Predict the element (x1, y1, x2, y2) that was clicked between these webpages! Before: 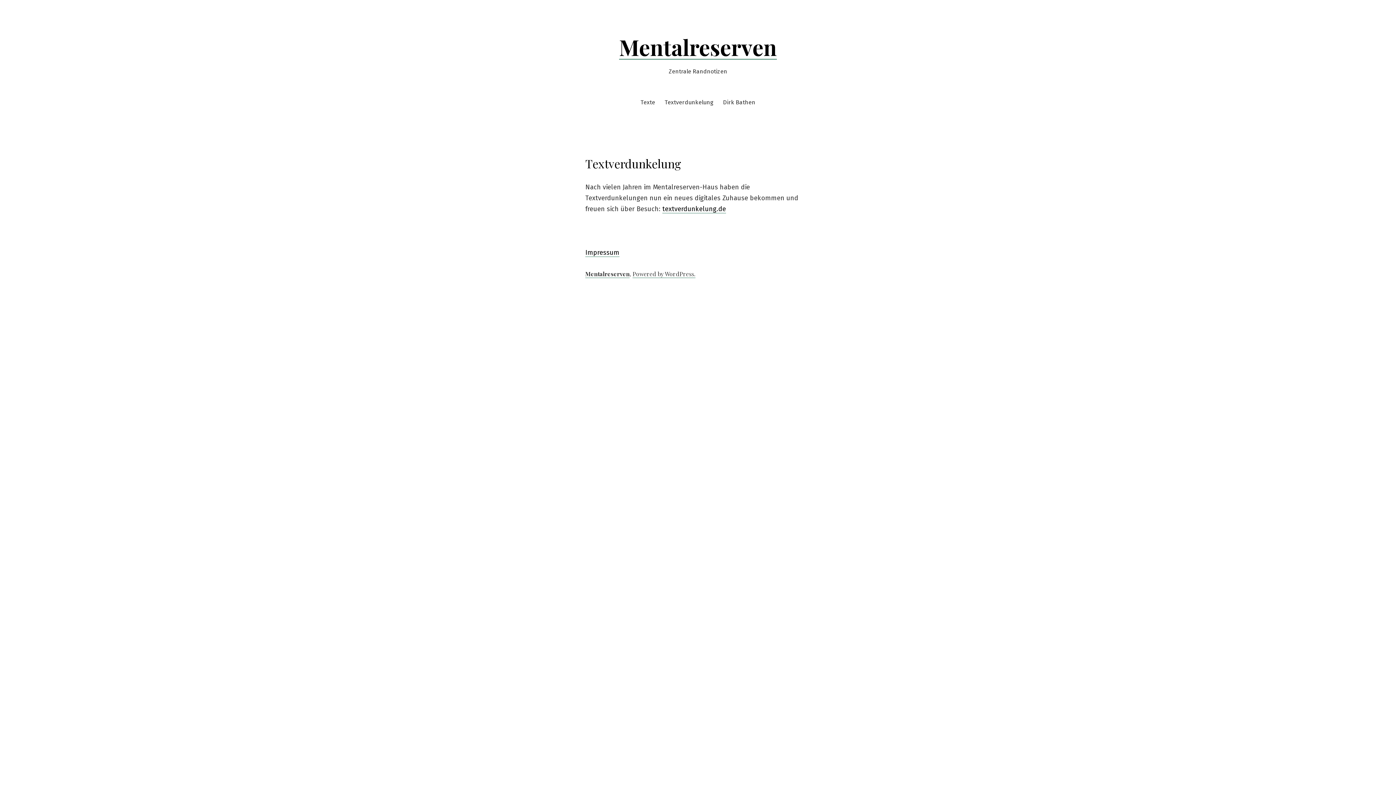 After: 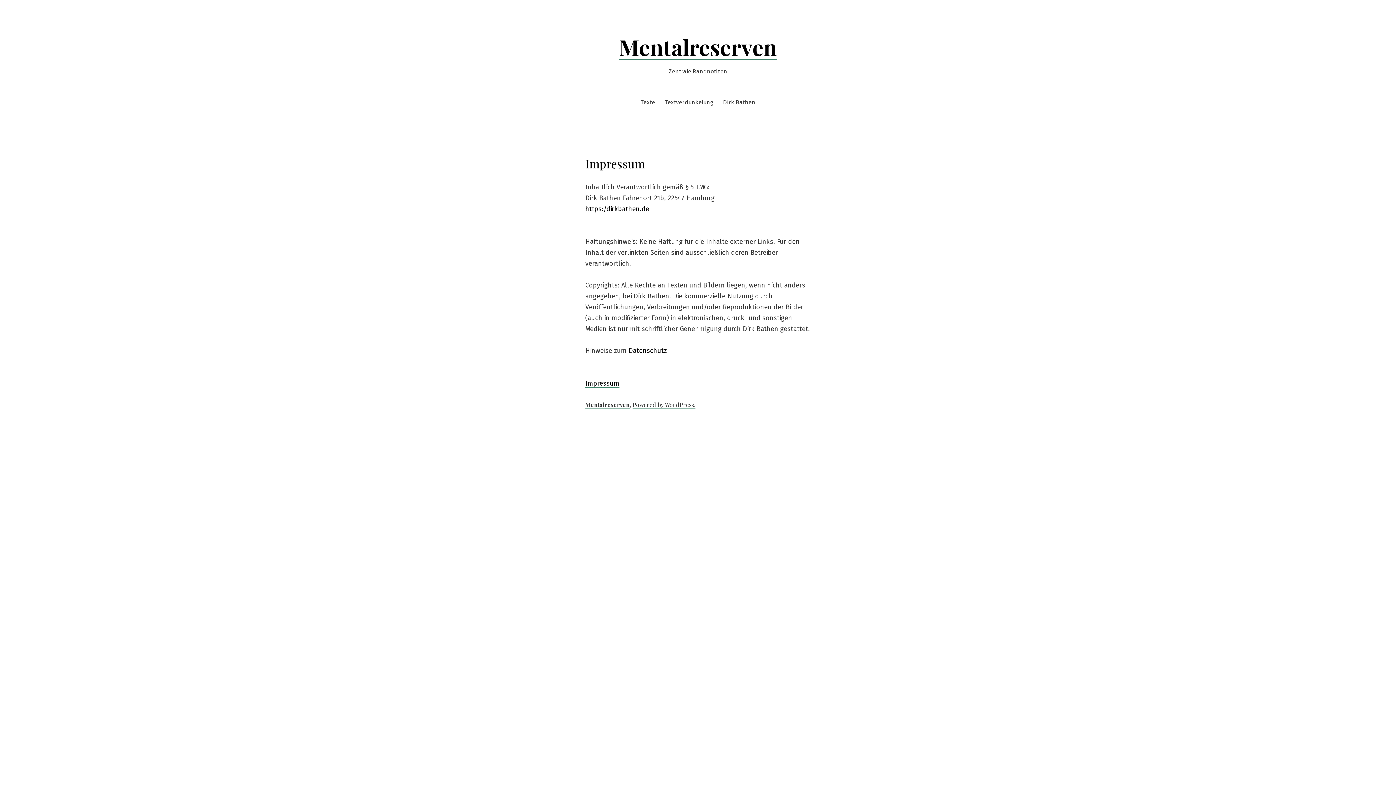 Action: label: Impressum bbox: (585, 248, 619, 257)